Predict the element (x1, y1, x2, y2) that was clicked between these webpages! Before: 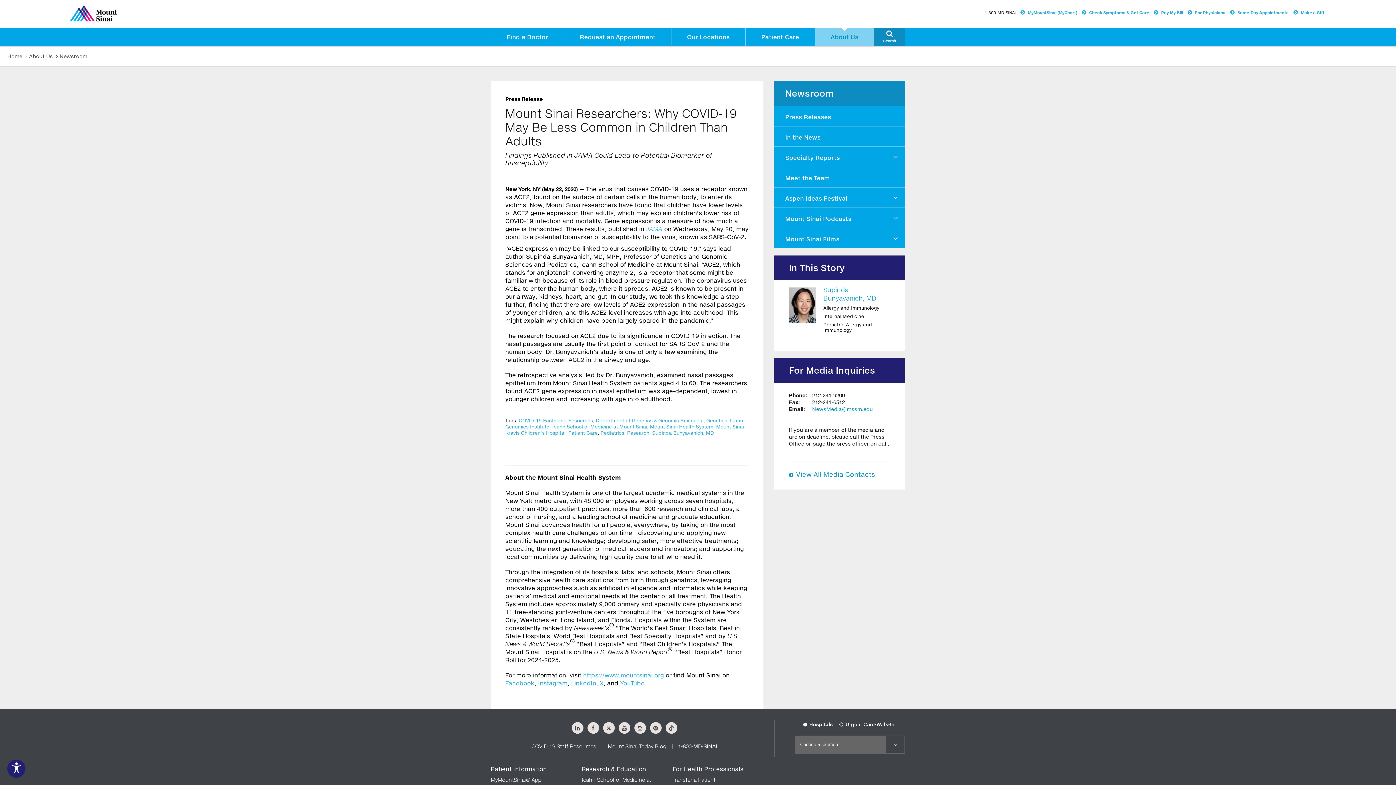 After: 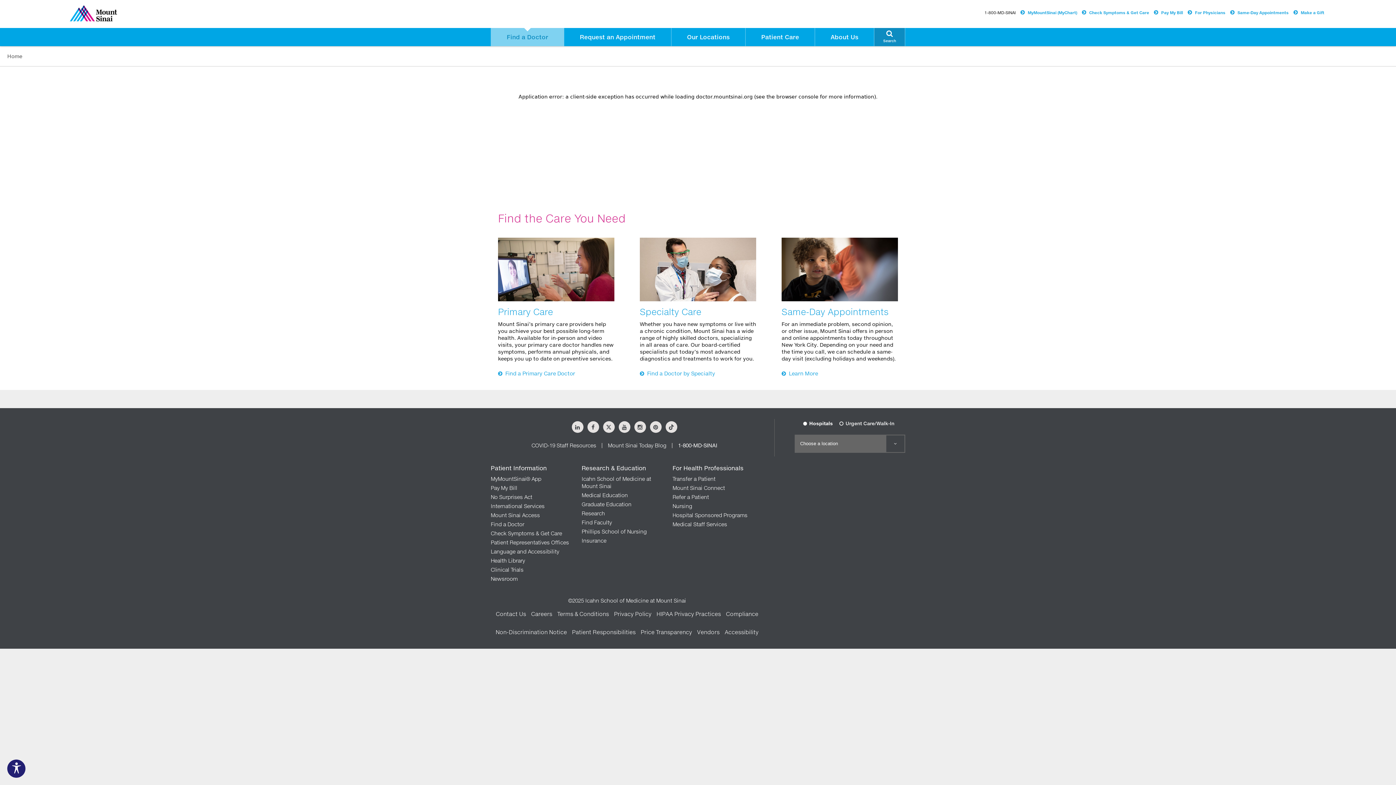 Action: label: To make this website accessible to screen reader, press combination of alt and 1 keys.
  To stop getting this message, press the combination of alt and 2 keys. bbox: (491, 28, 564, 46)